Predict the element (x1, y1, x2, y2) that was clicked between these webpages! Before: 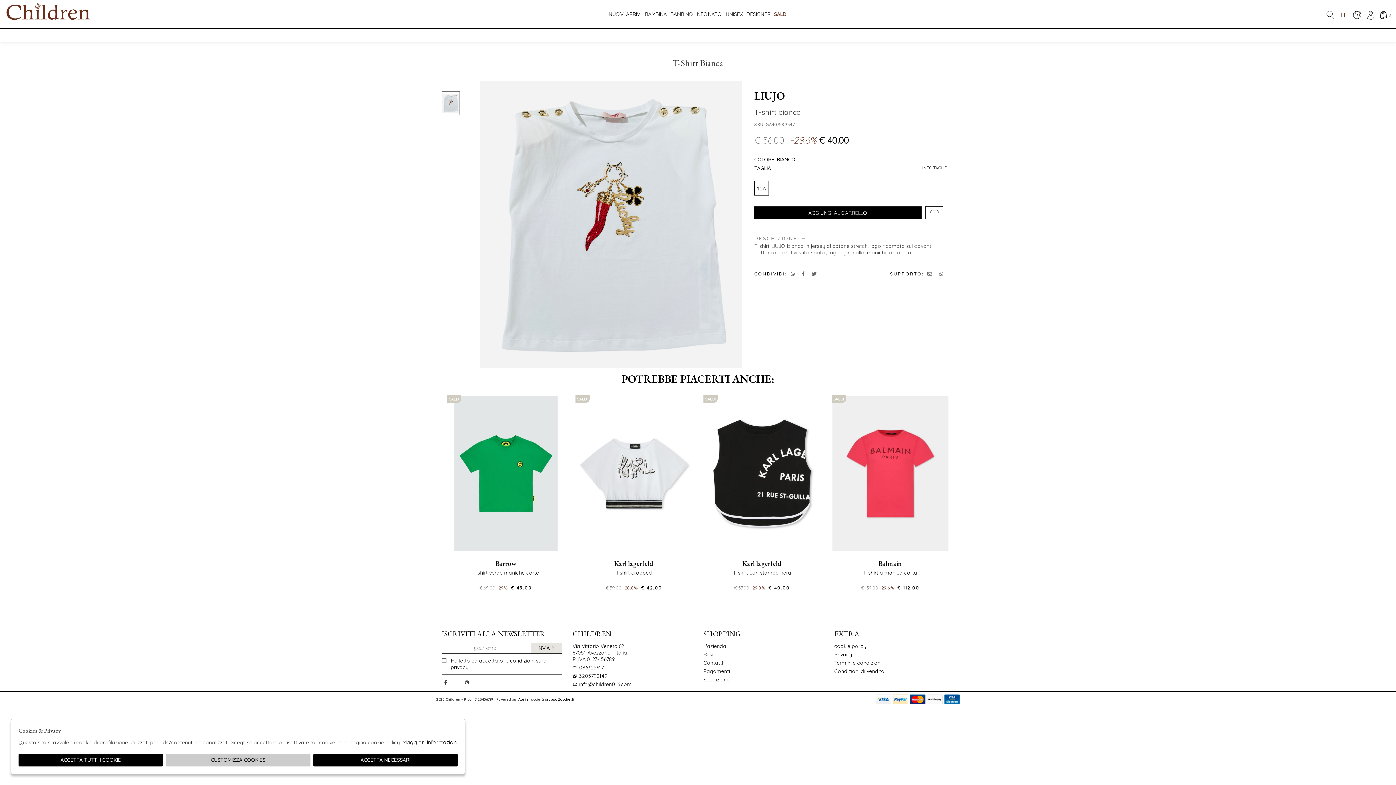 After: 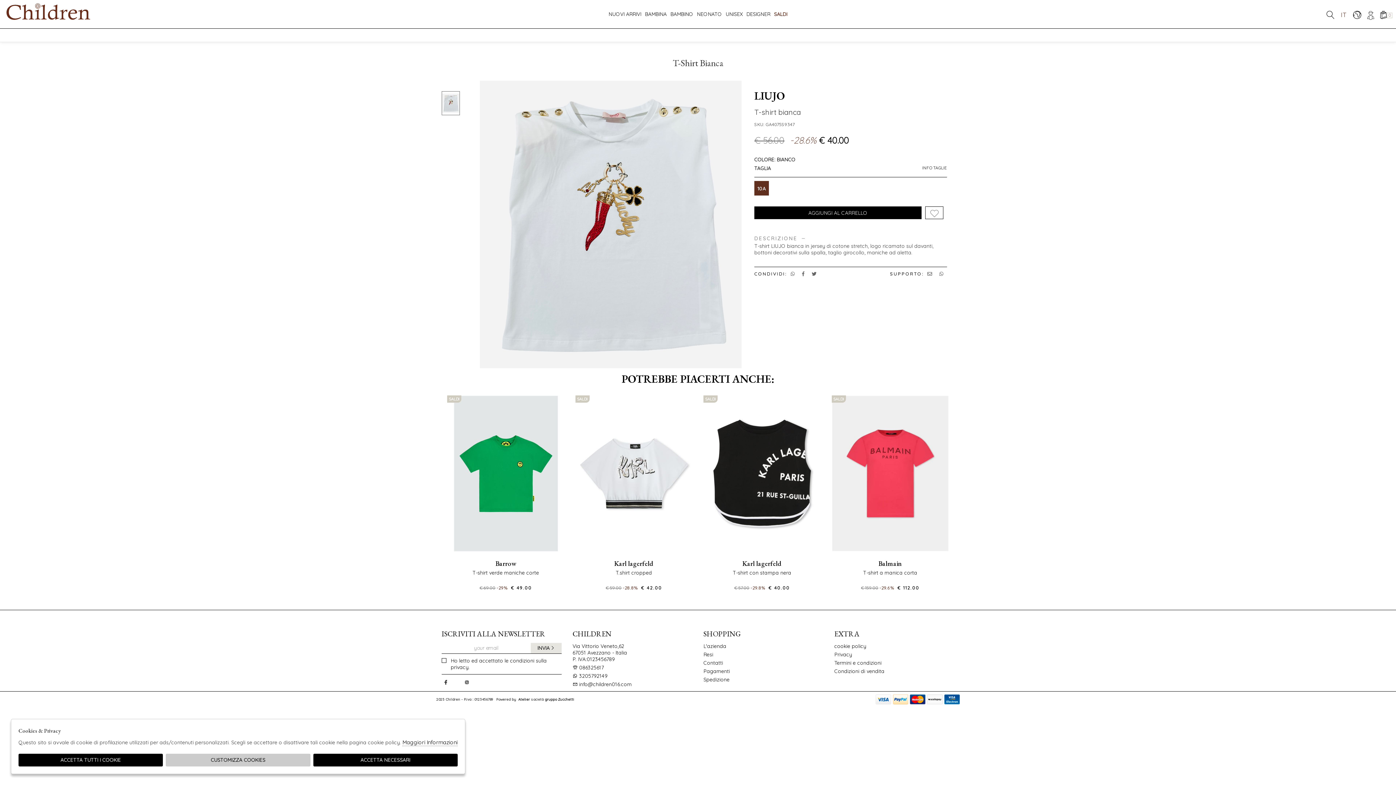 Action: bbox: (754, 181, 769, 195) label: 10A